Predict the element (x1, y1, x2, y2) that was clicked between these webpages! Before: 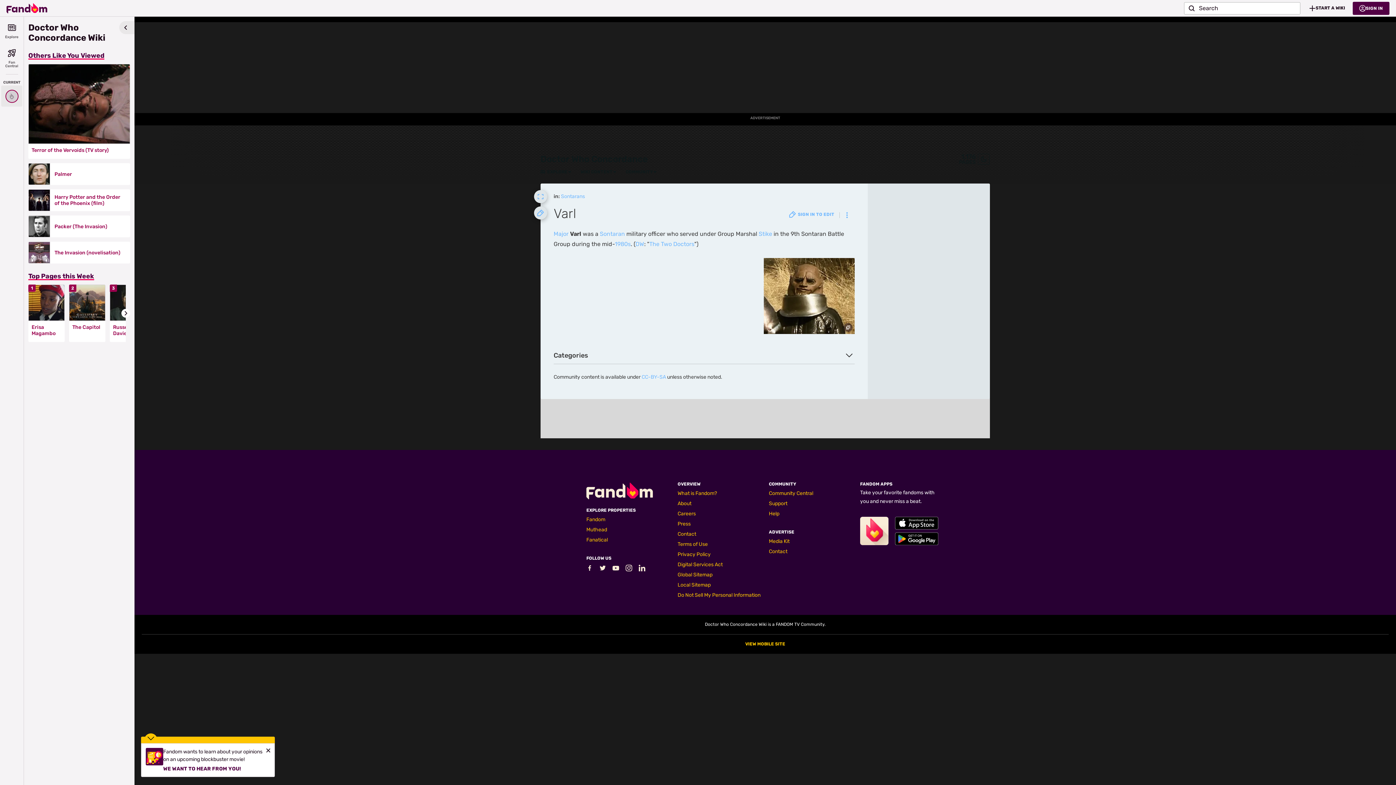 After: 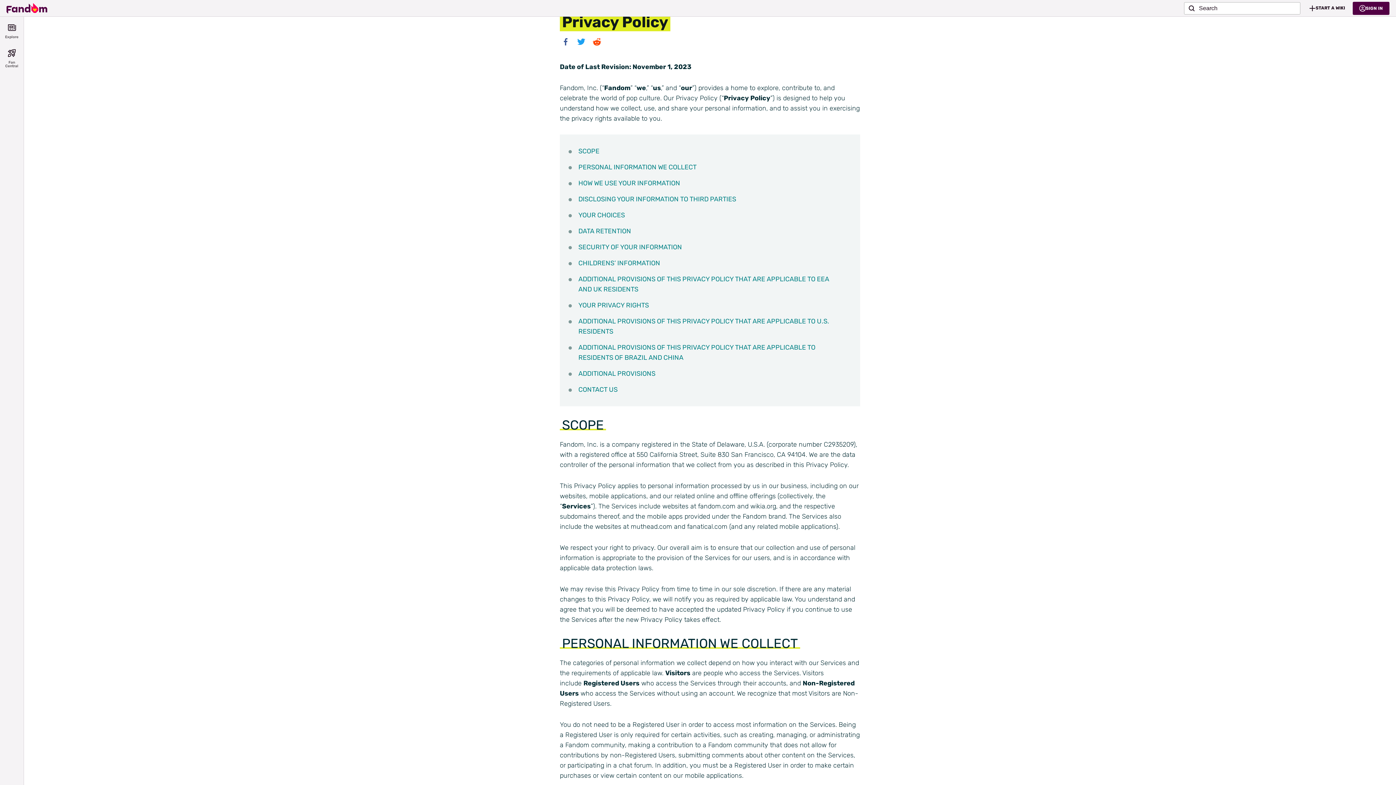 Action: bbox: (677, 551, 710, 557) label: Privacy Policy